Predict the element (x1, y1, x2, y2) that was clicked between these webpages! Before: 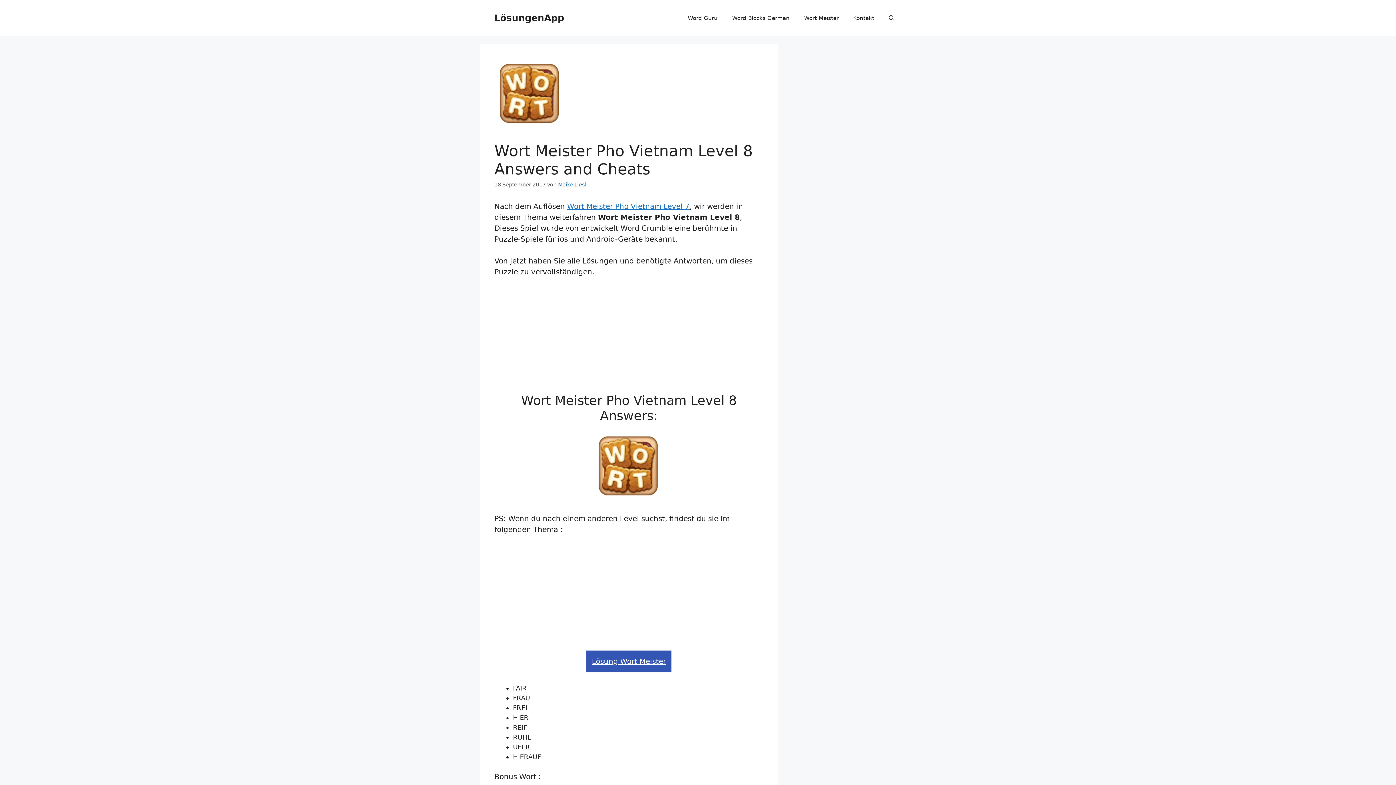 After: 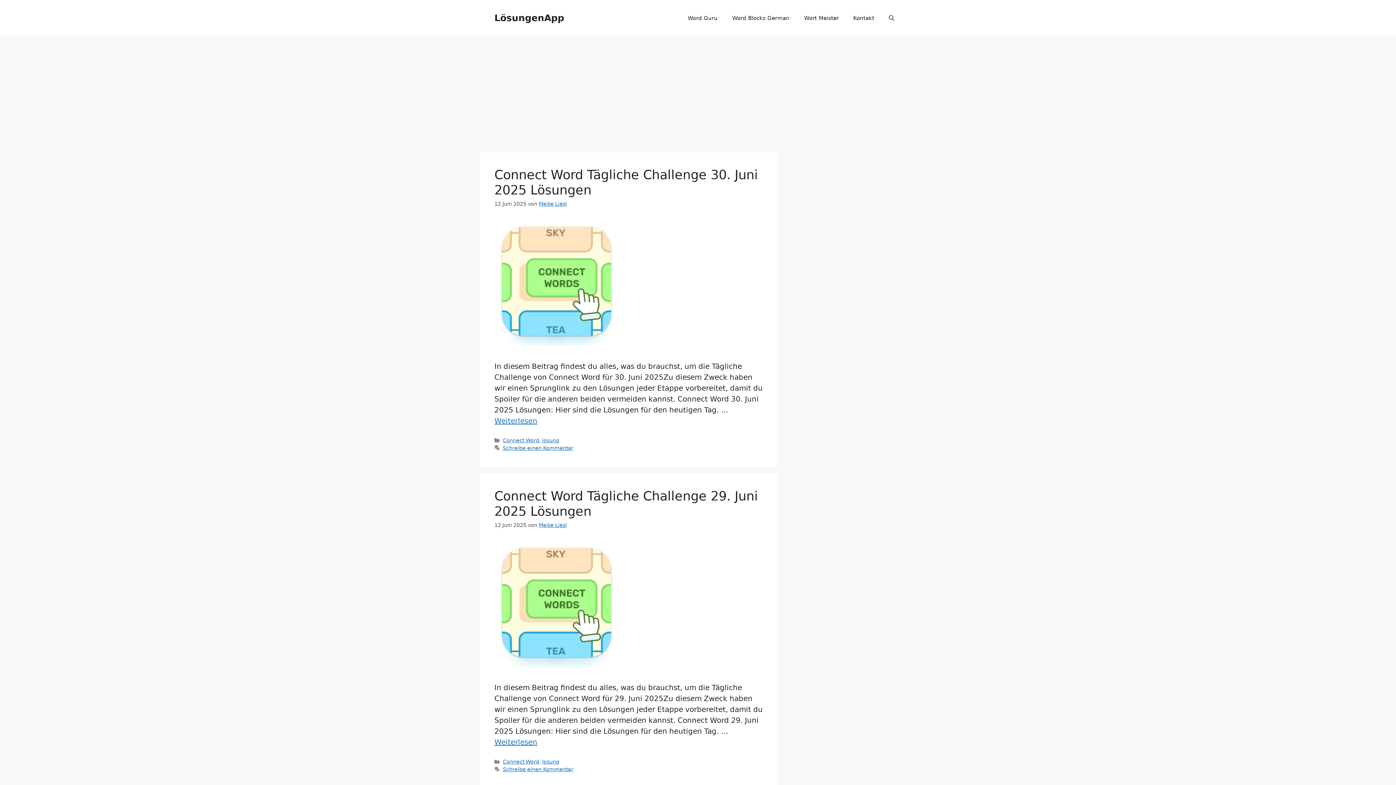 Action: bbox: (494, 12, 564, 23) label: LösungenApp